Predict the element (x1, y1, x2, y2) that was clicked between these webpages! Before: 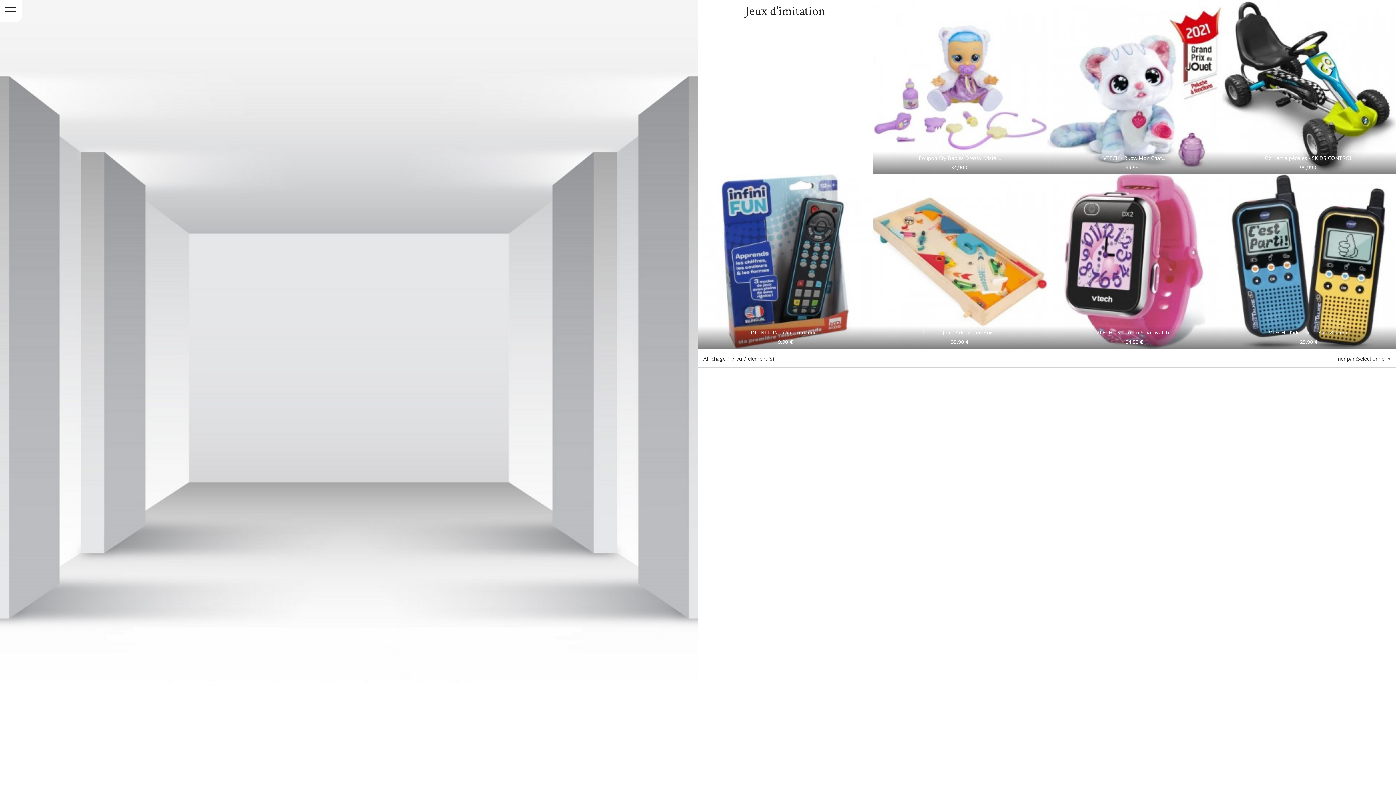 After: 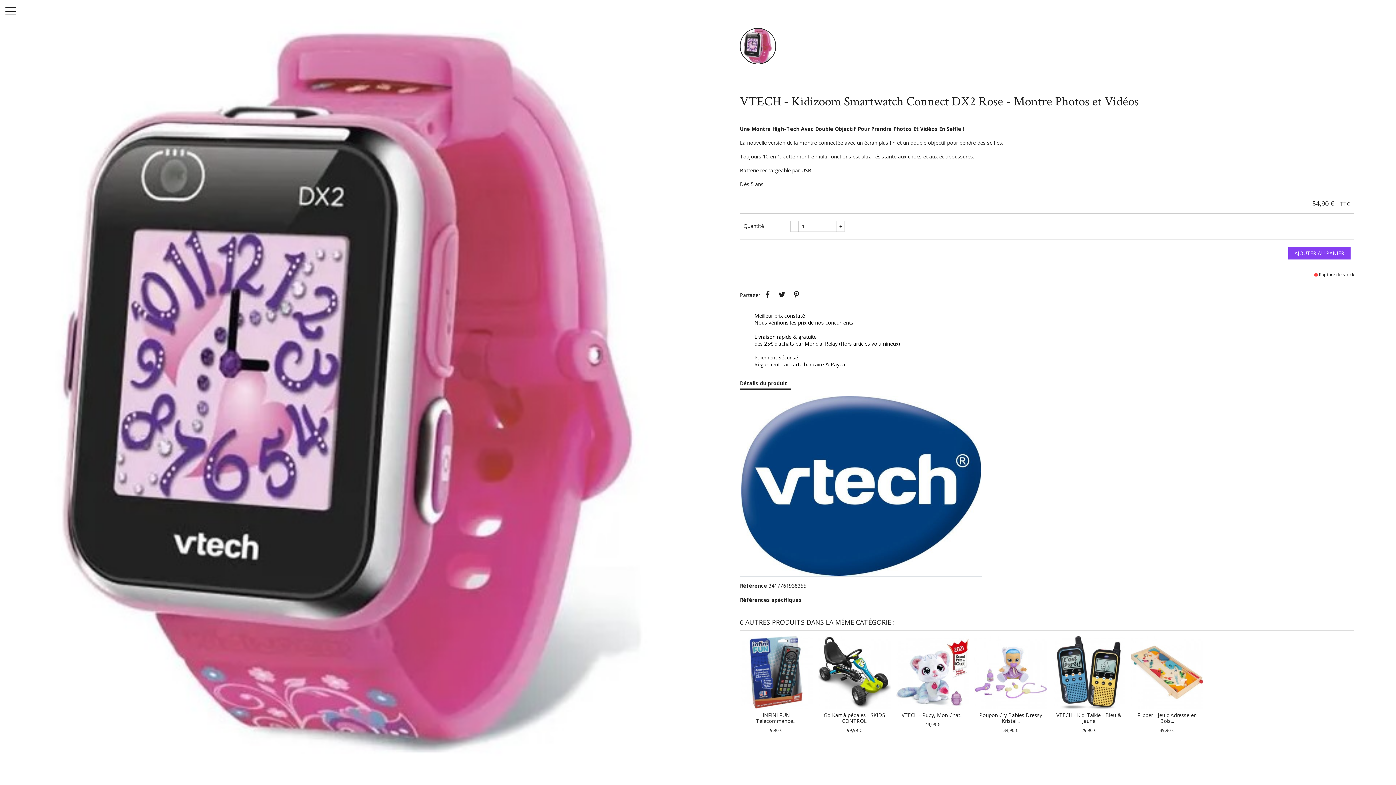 Action: bbox: (1050, 329, 1218, 345) label: VTECH - Kidizoom Smartwatch...
54,90 €